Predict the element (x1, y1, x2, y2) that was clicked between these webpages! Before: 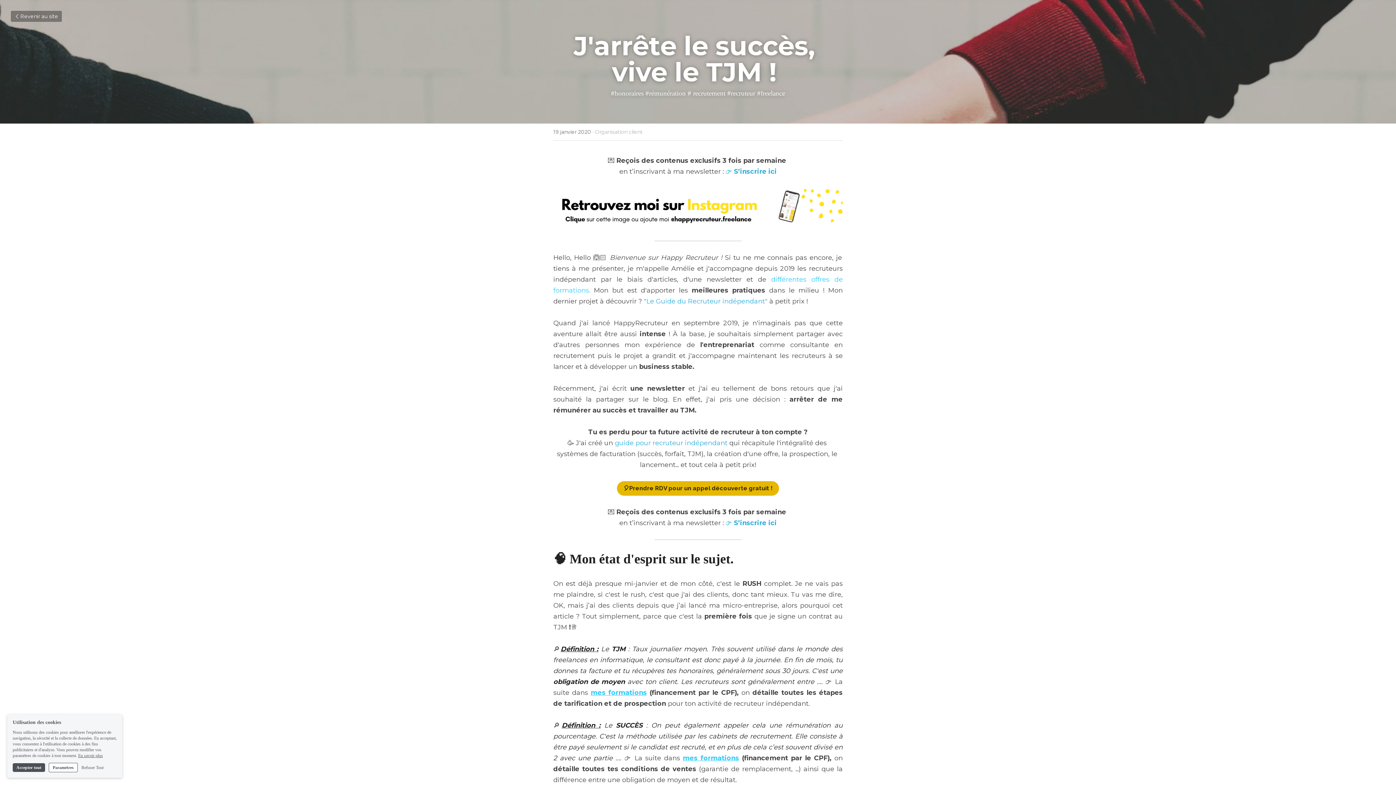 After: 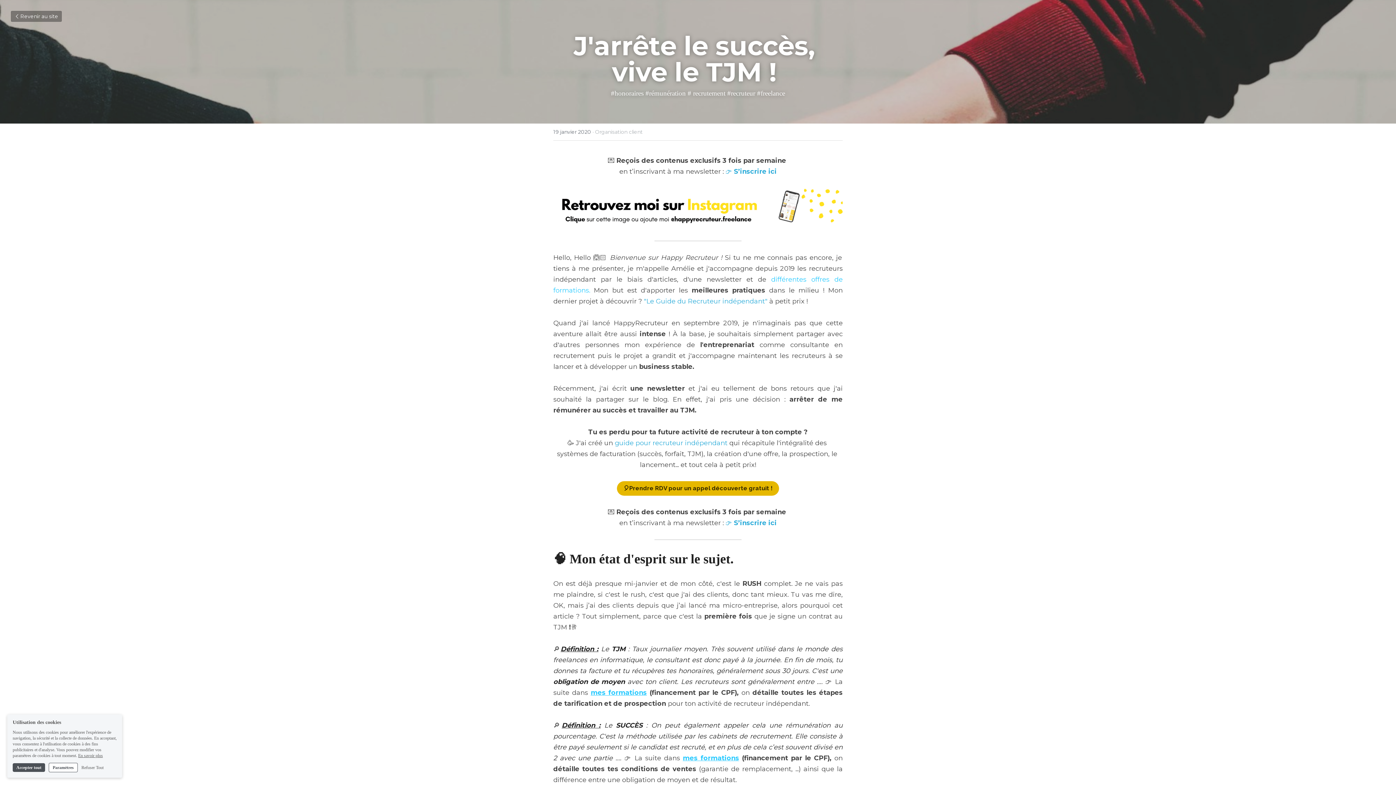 Action: bbox: (553, 188, 842, 229) label: image link